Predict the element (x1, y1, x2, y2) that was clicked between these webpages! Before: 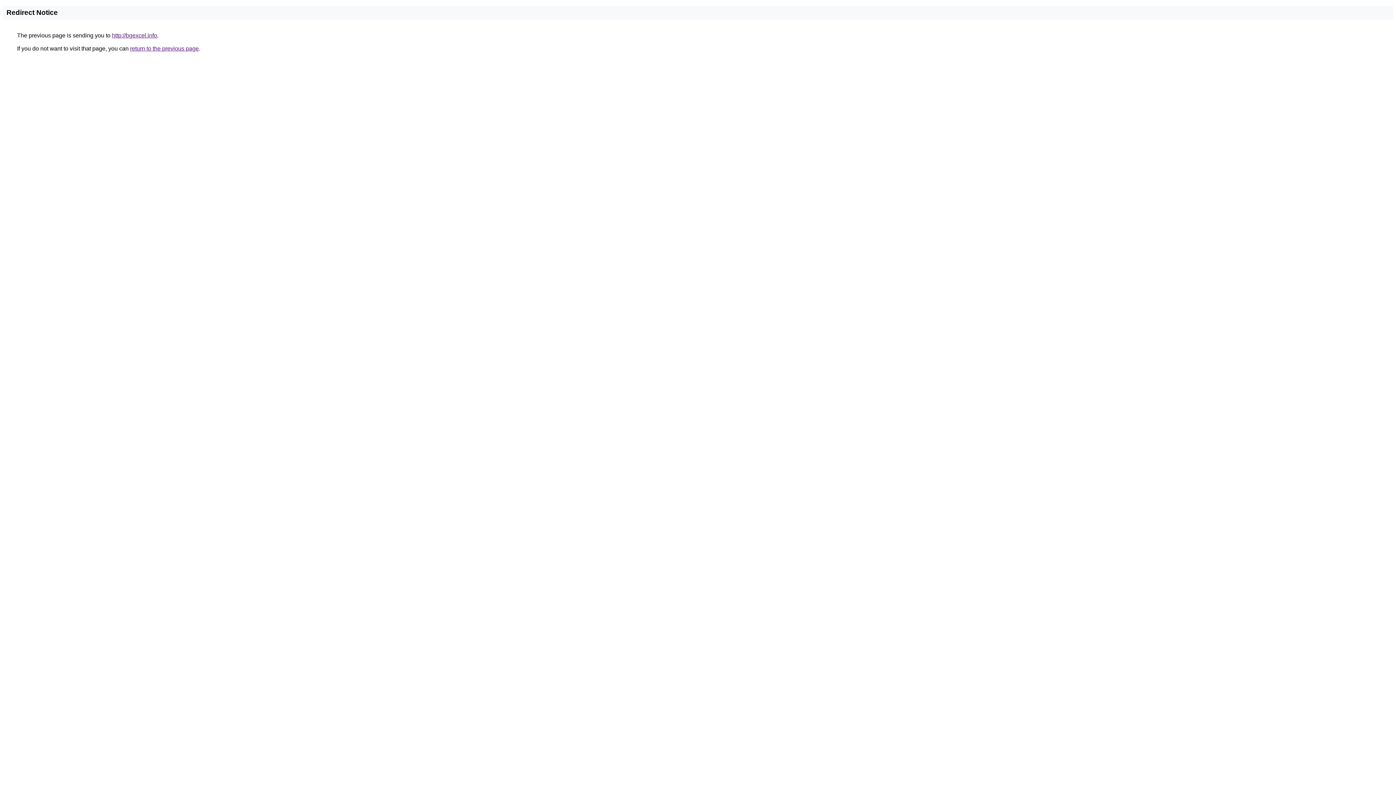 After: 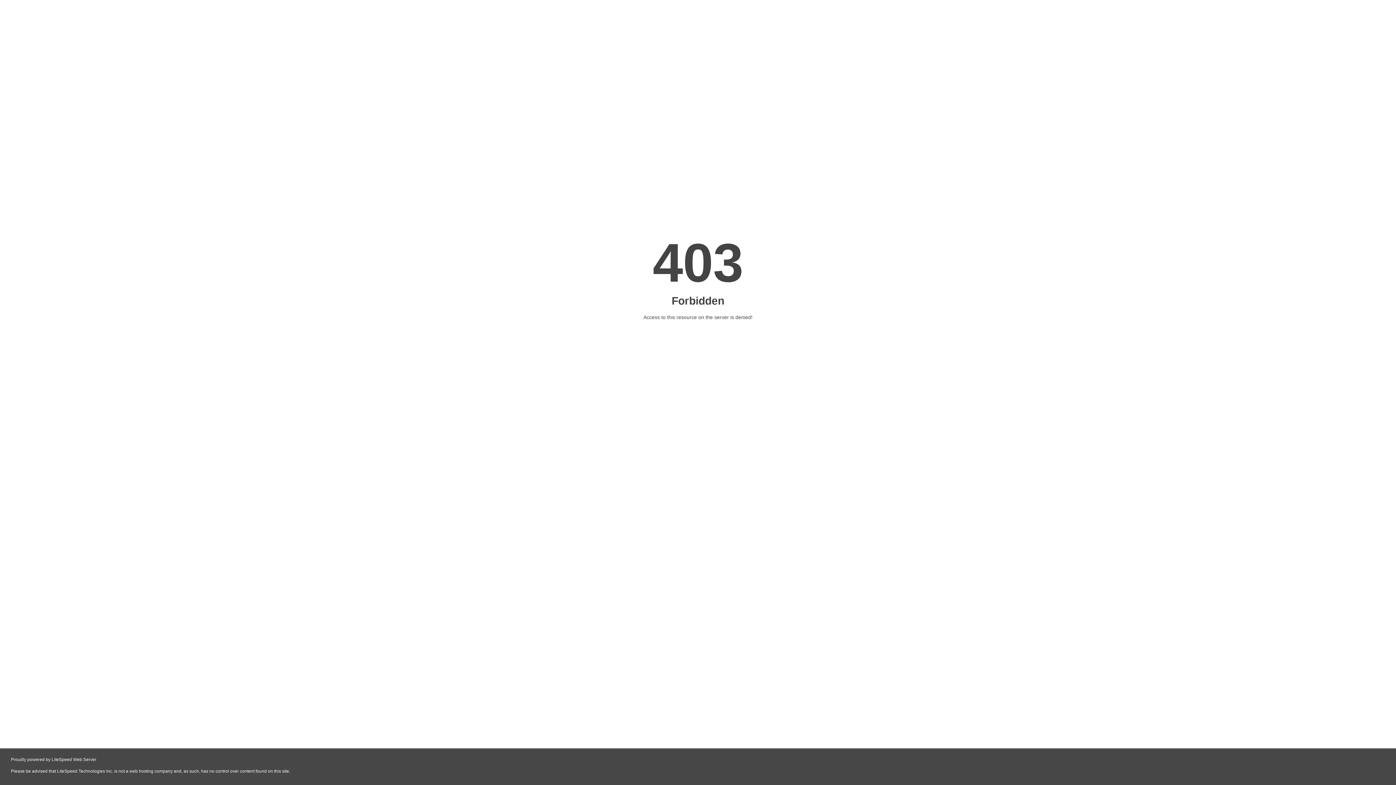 Action: bbox: (112, 32, 157, 38) label: http://bgexcel.info